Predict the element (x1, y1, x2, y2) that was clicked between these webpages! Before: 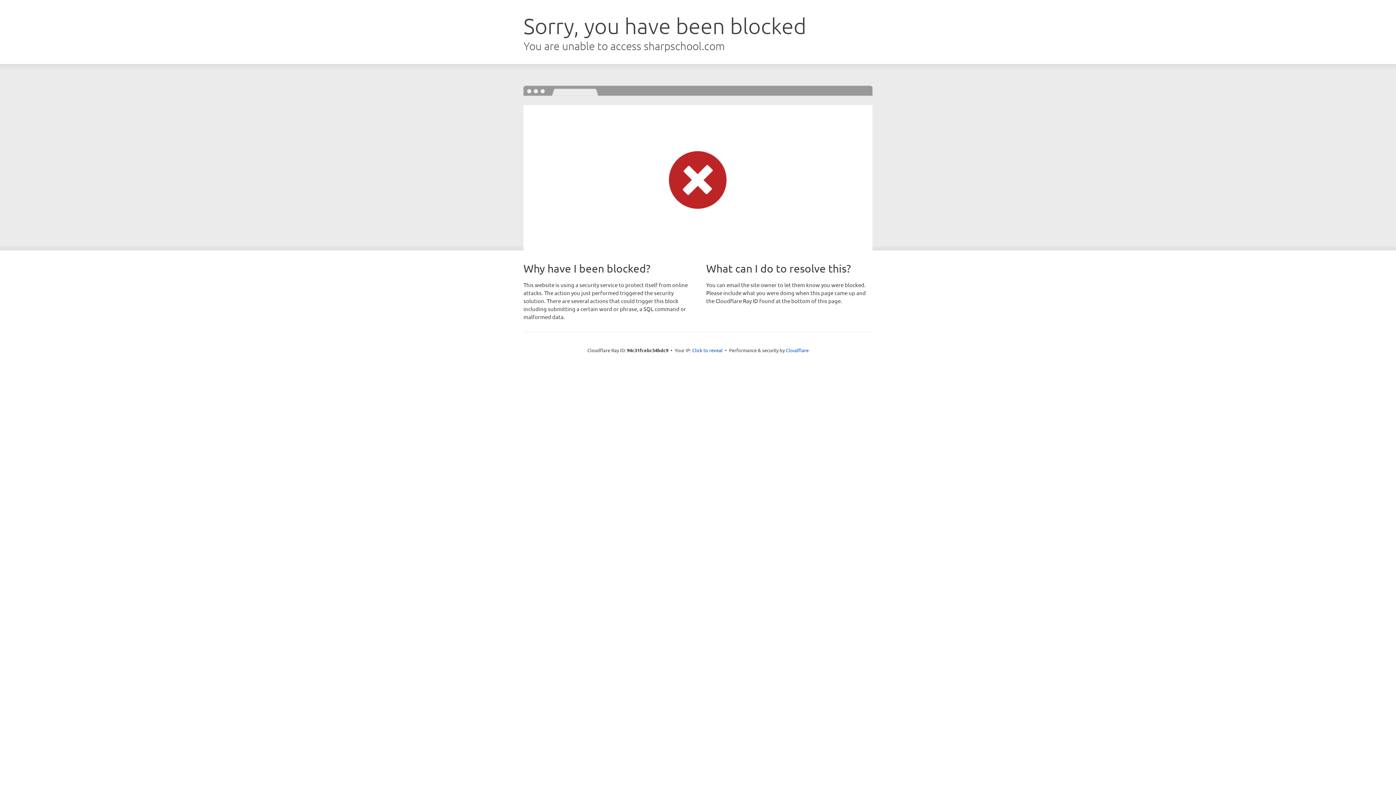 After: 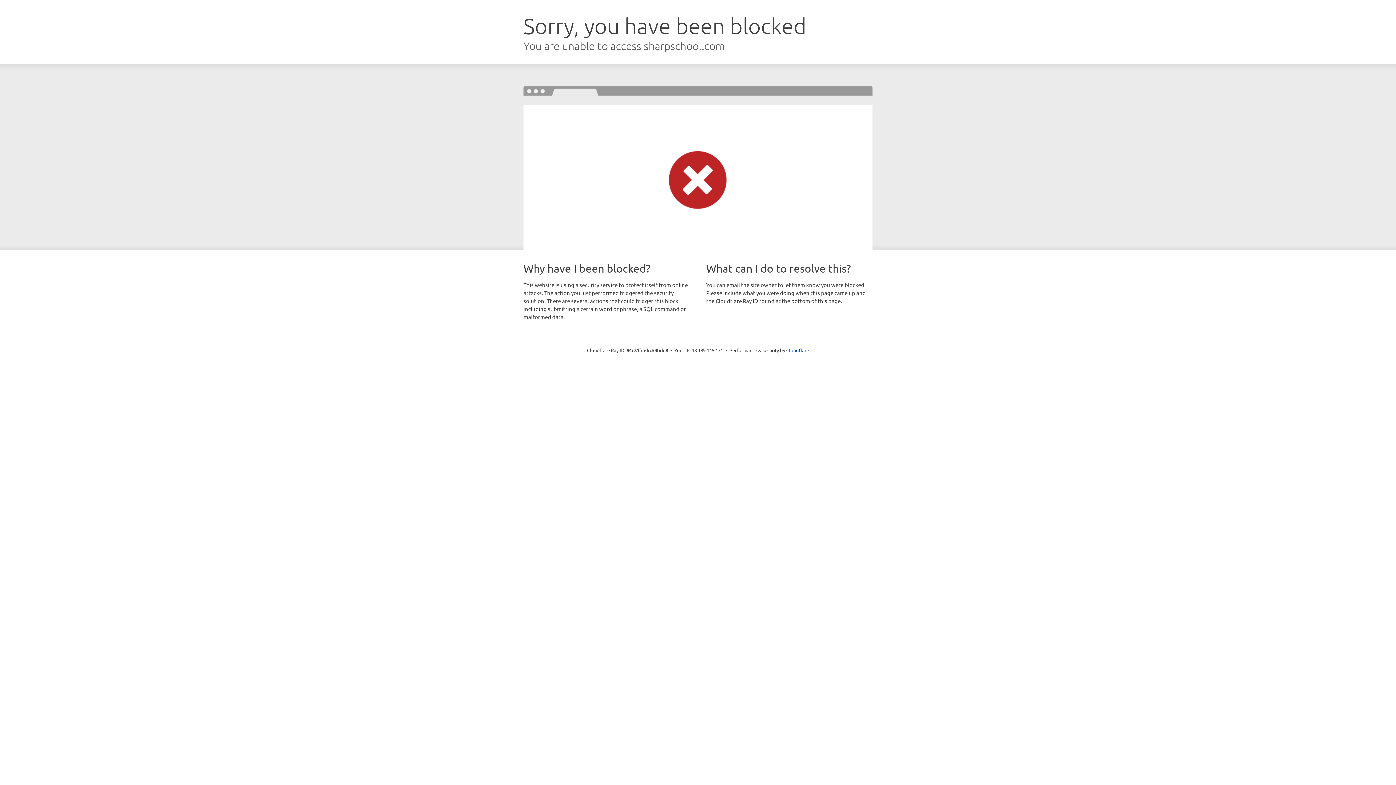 Action: label: Click to reveal bbox: (692, 346, 722, 353)